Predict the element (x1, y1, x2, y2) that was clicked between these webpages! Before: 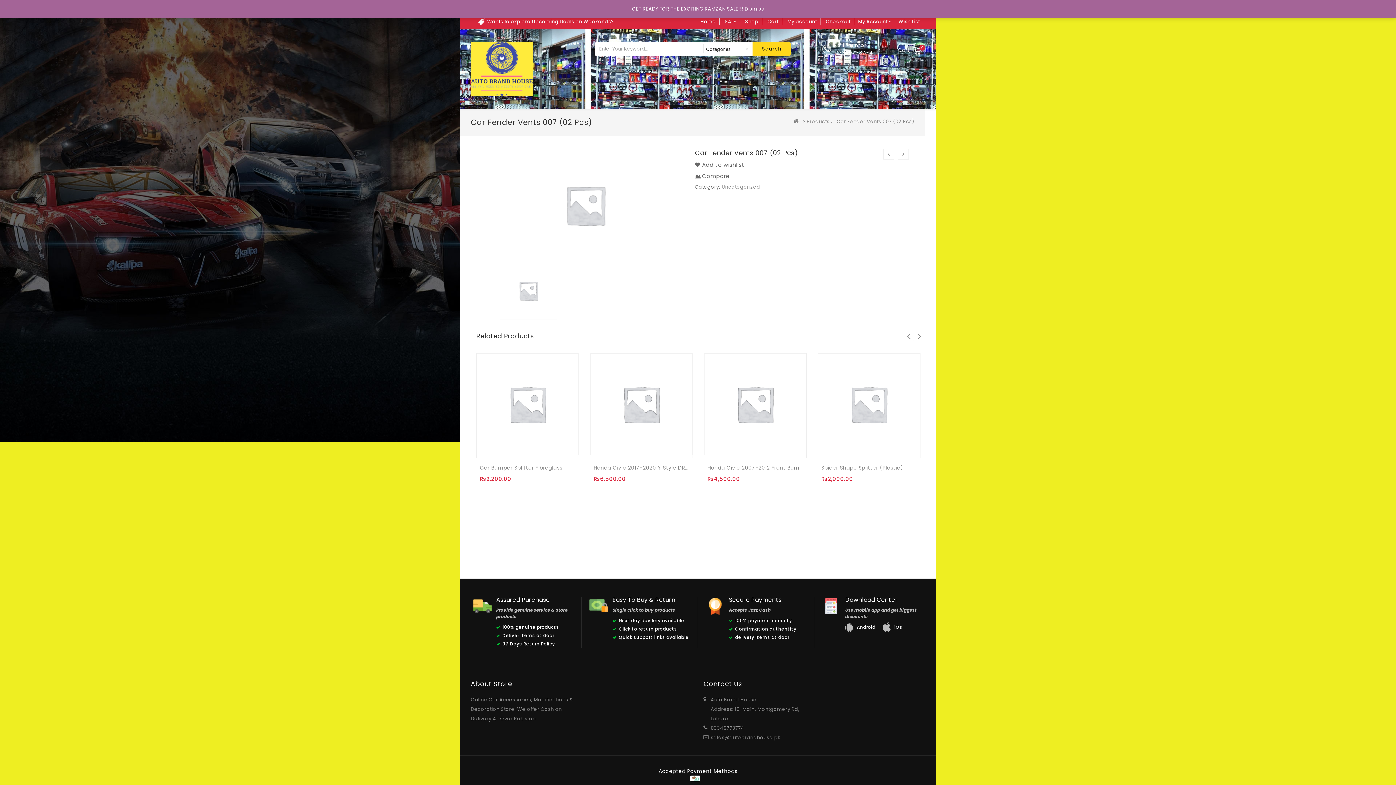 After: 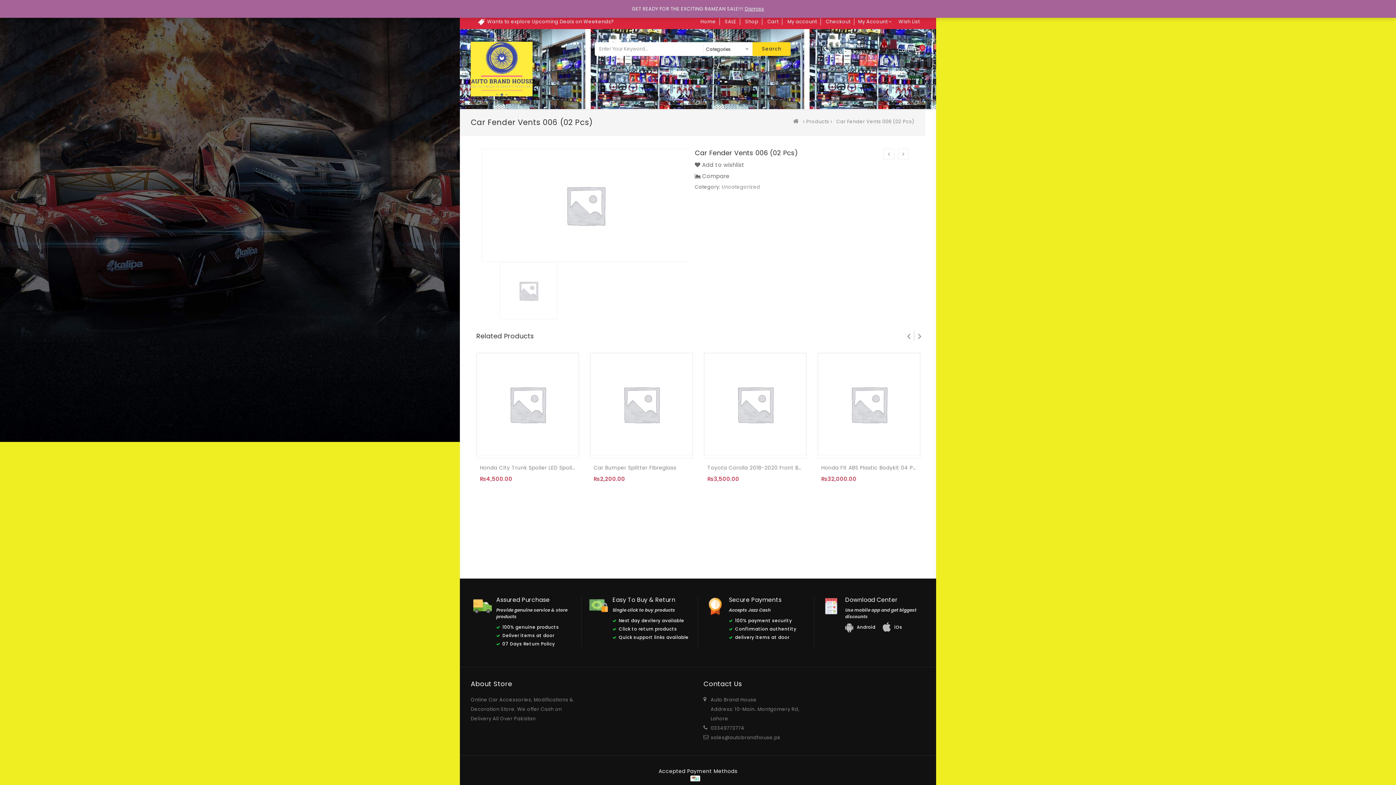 Action: bbox: (898, 148, 909, 159)